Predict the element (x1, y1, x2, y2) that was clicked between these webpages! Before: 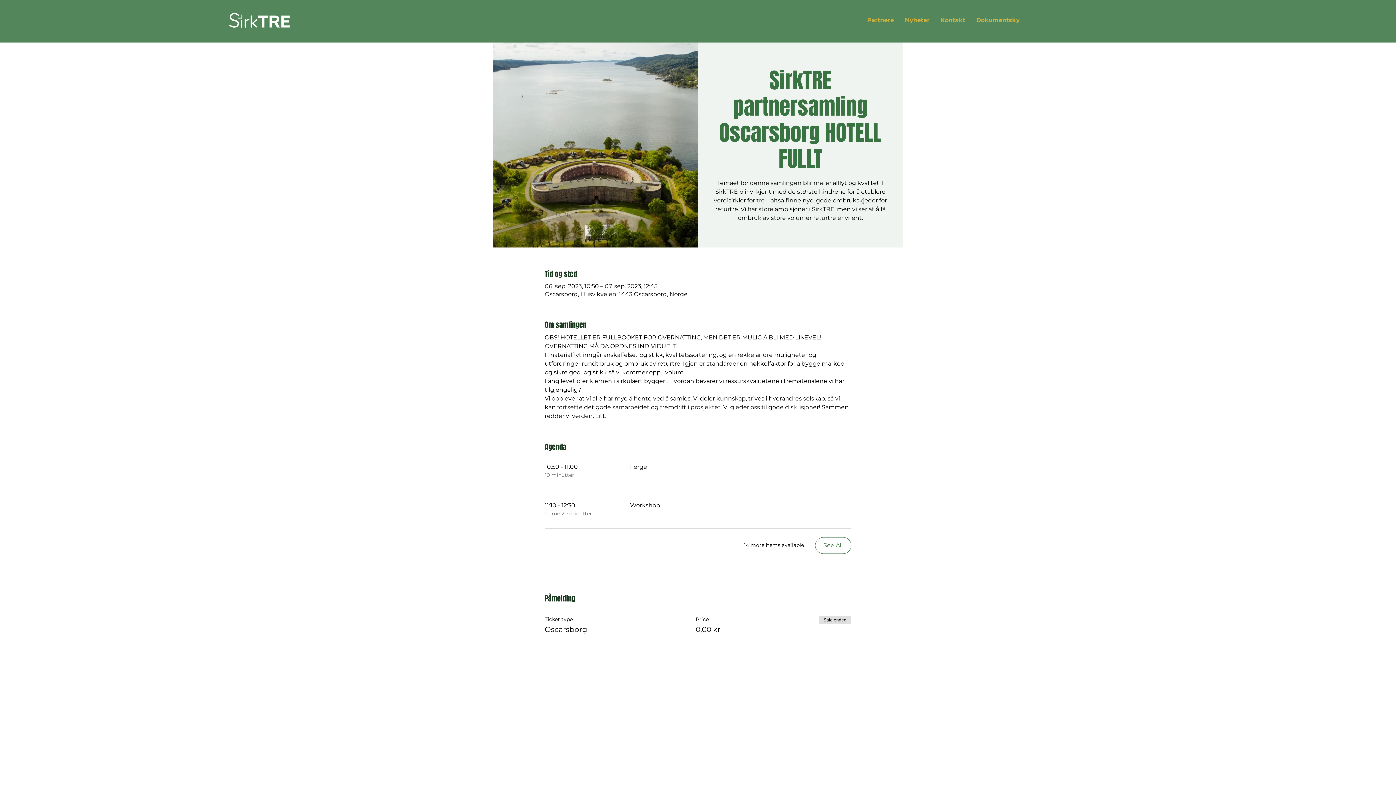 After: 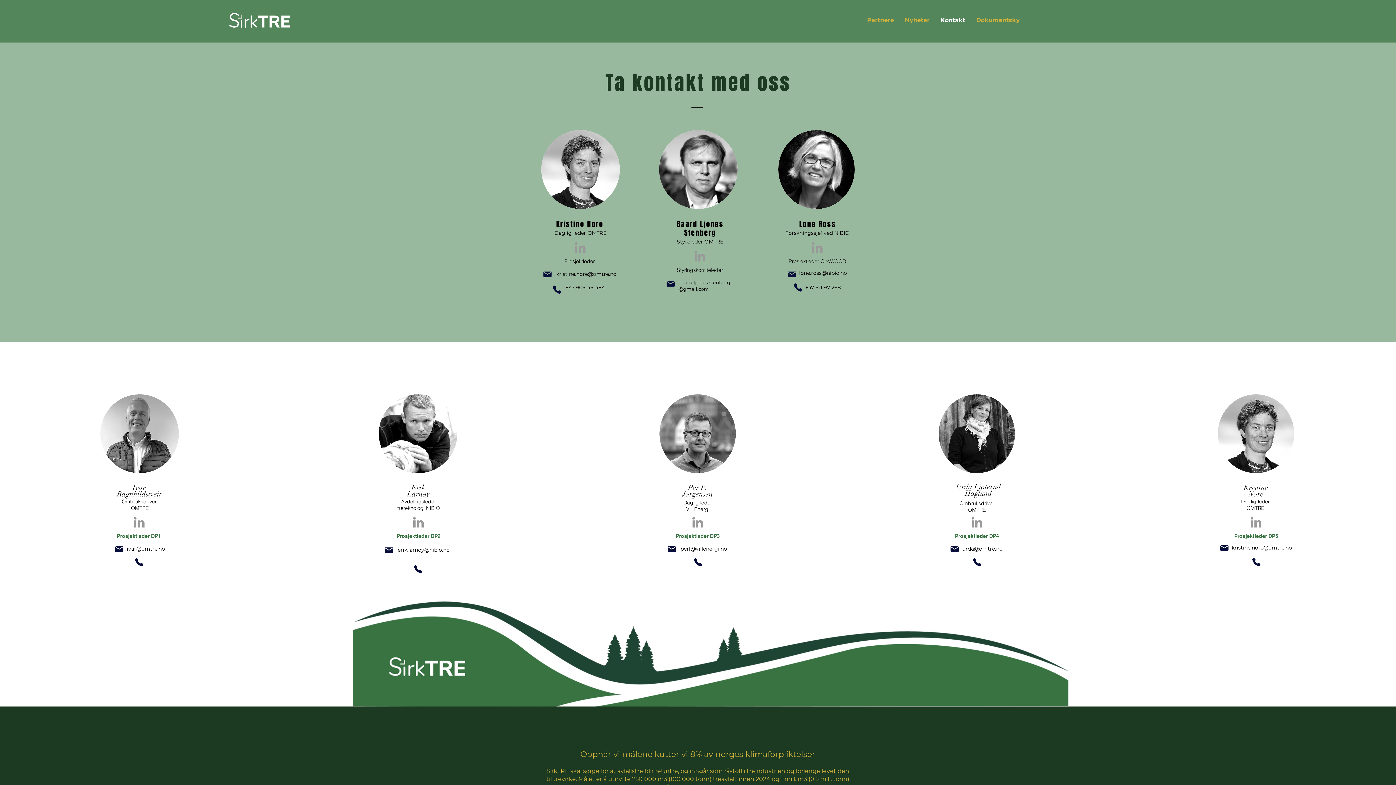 Action: label: Kontakt bbox: (935, 11, 970, 29)